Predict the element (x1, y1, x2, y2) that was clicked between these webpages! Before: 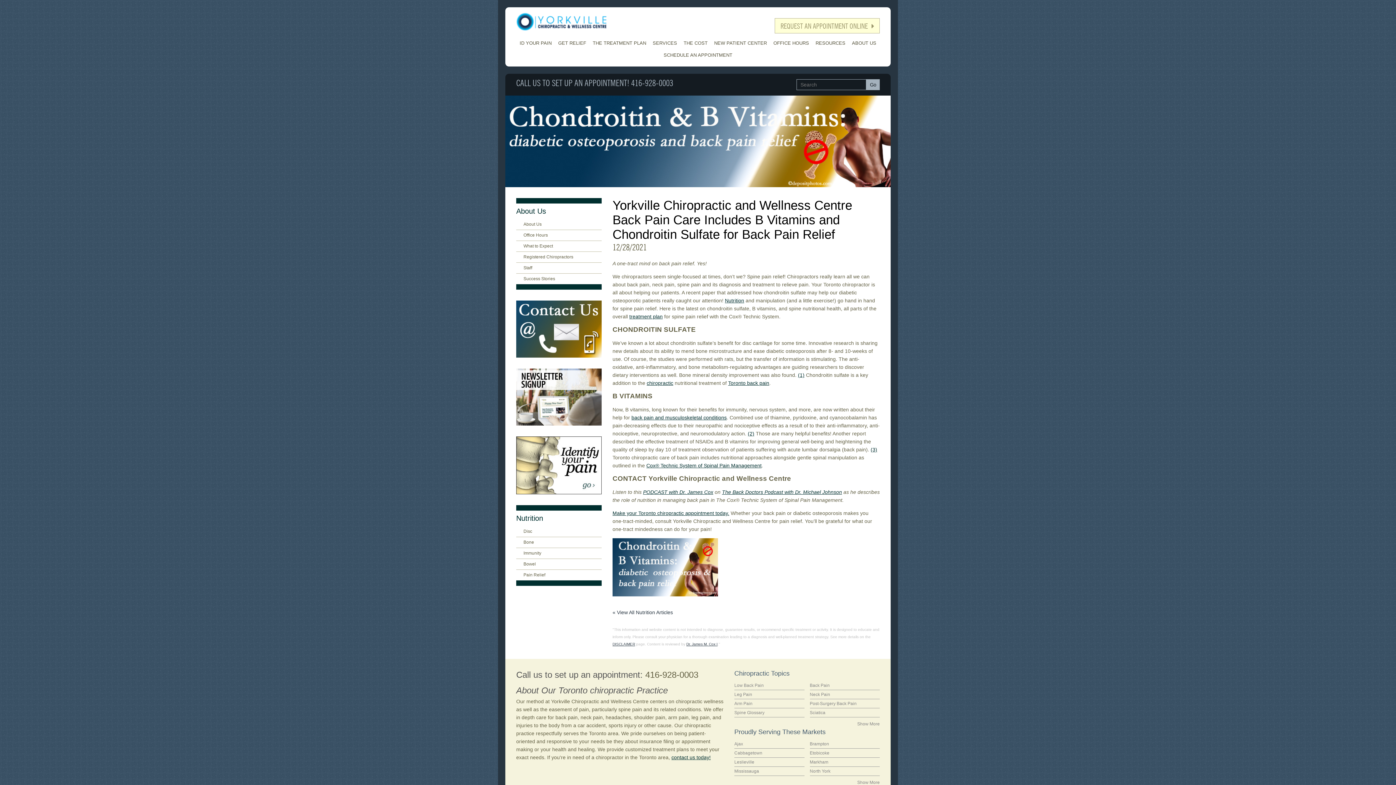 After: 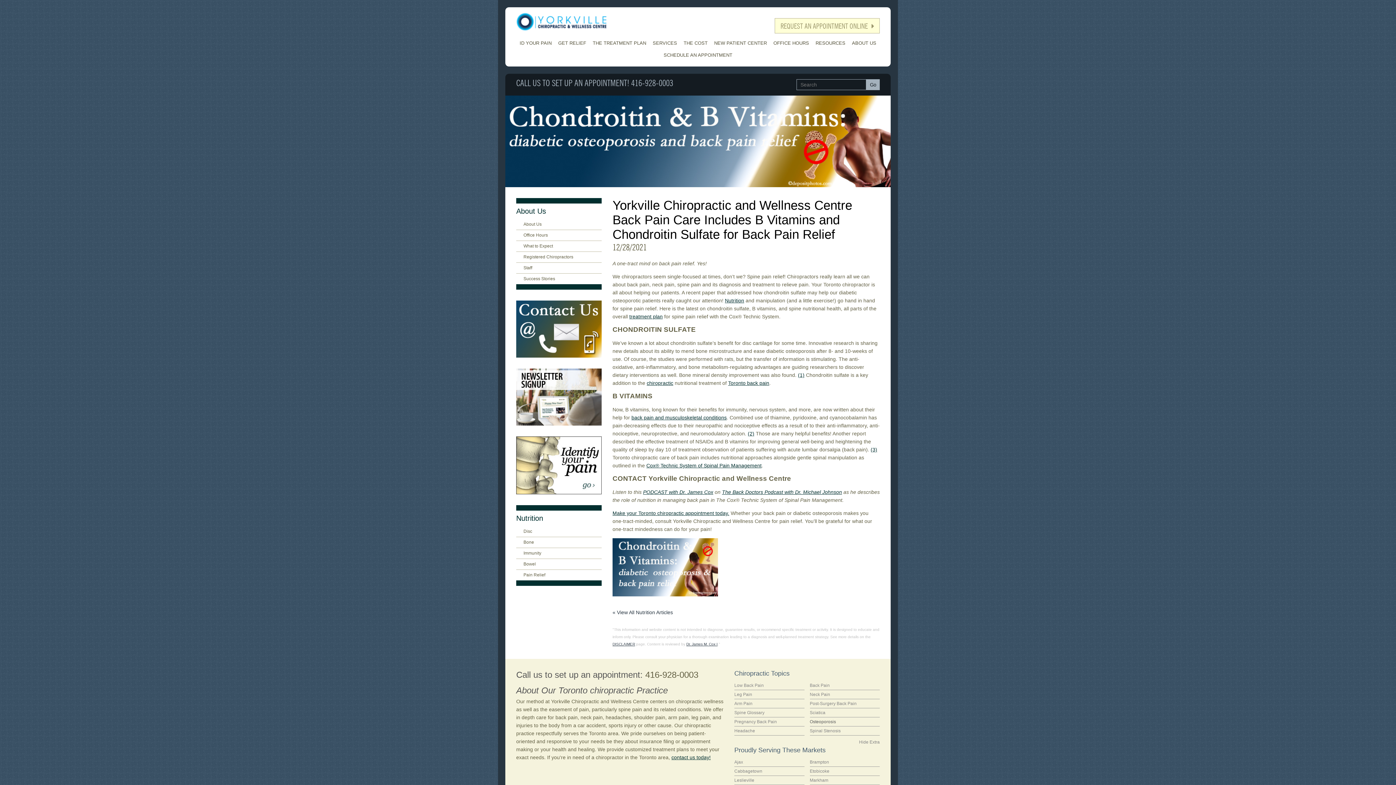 Action: label: Show More bbox: (857, 721, 880, 726)